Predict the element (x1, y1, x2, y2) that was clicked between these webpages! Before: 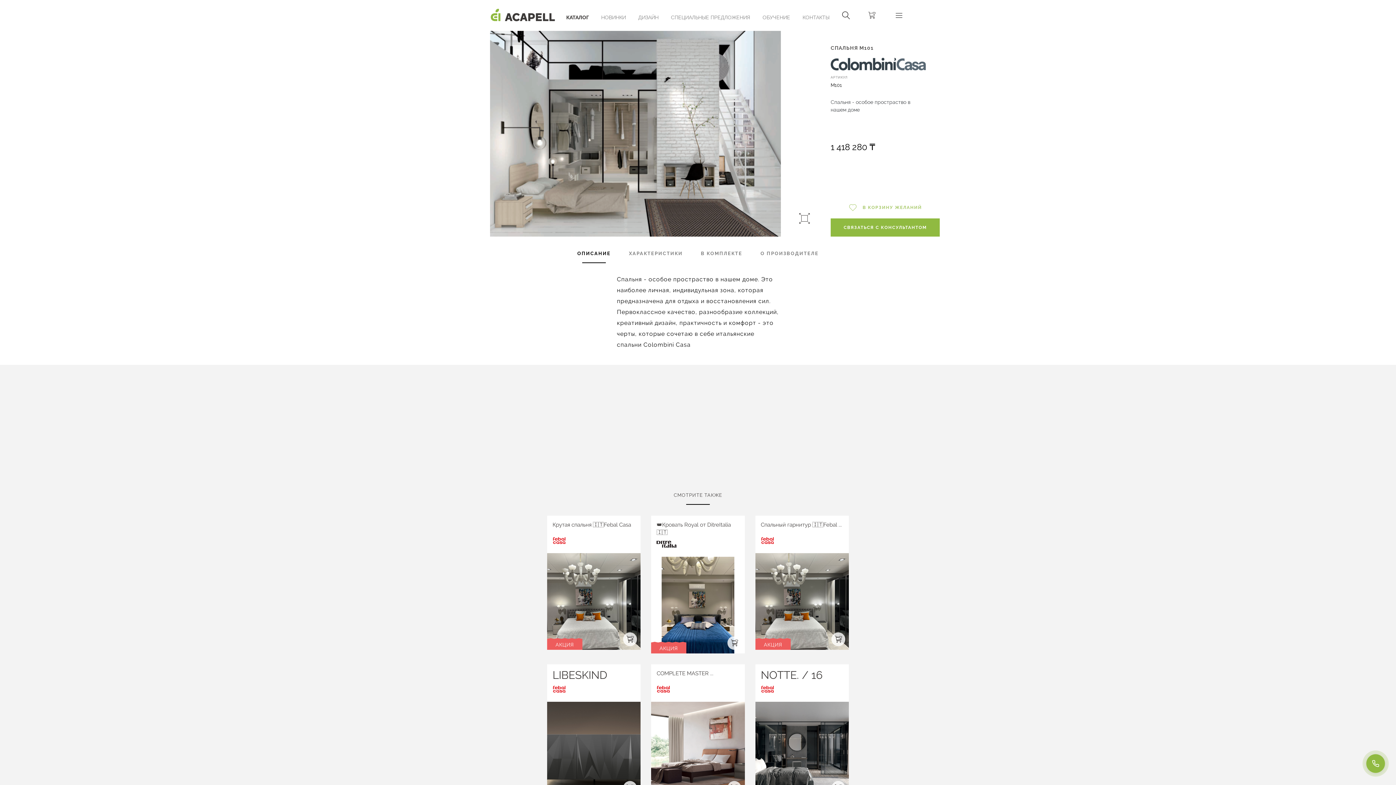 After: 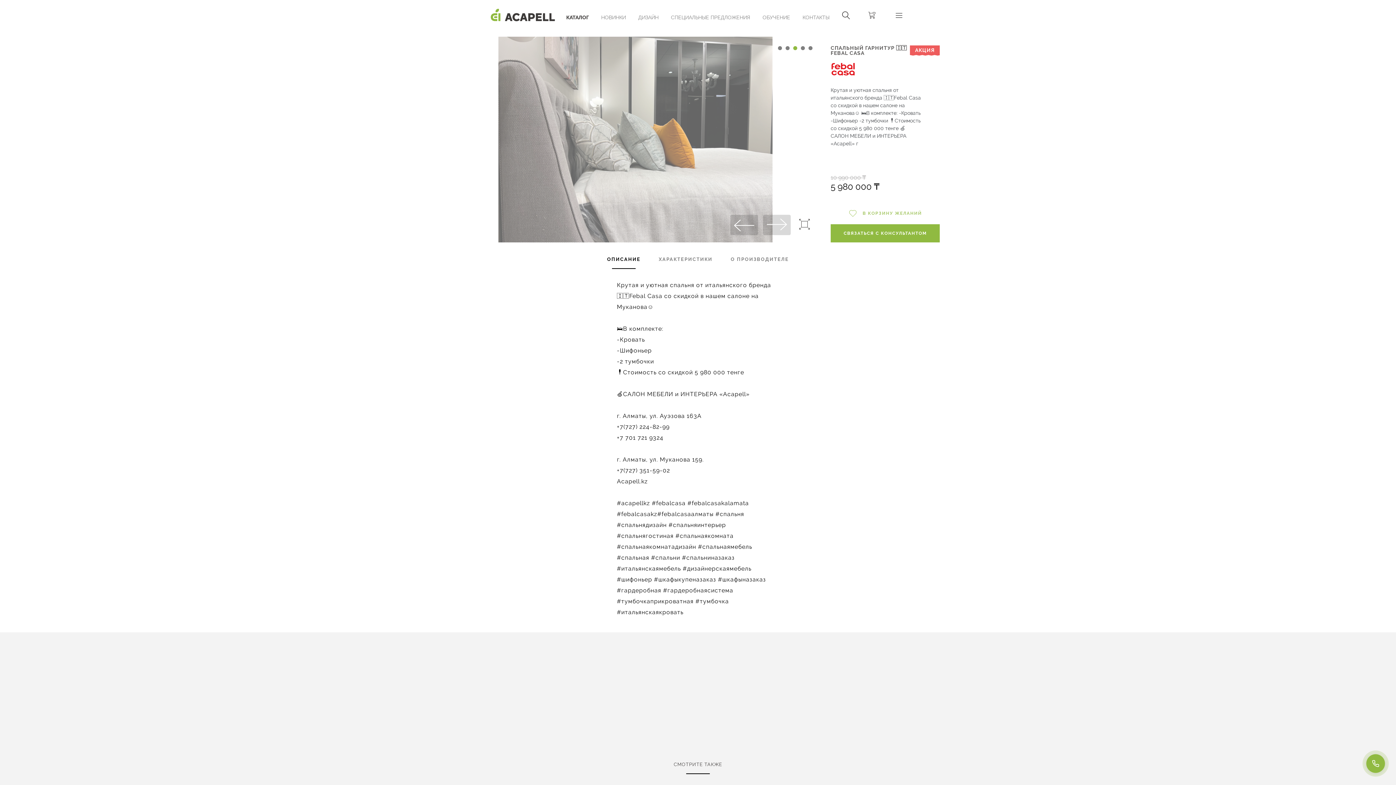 Action: bbox: (755, 553, 849, 650)